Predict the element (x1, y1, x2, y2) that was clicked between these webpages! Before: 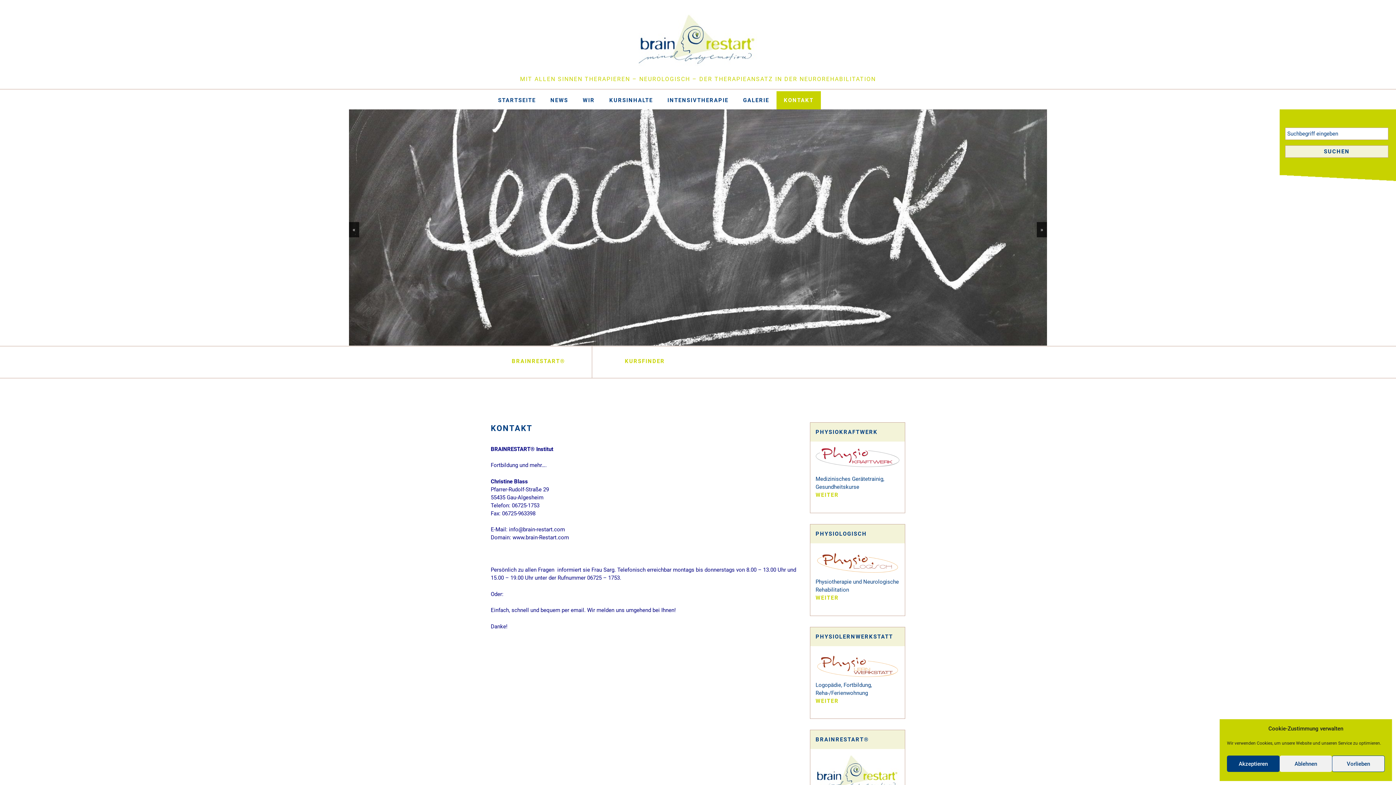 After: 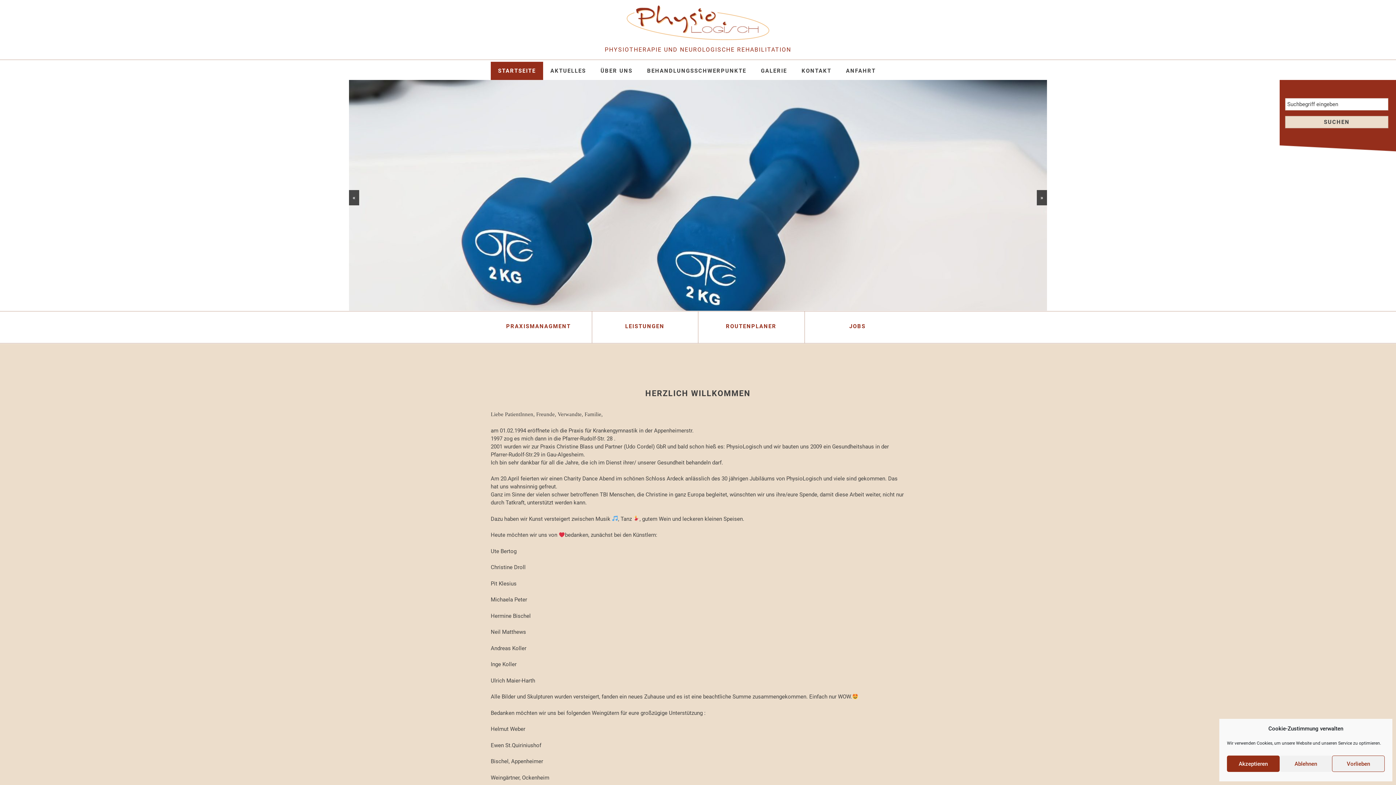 Action: bbox: (815, 559, 899, 565)